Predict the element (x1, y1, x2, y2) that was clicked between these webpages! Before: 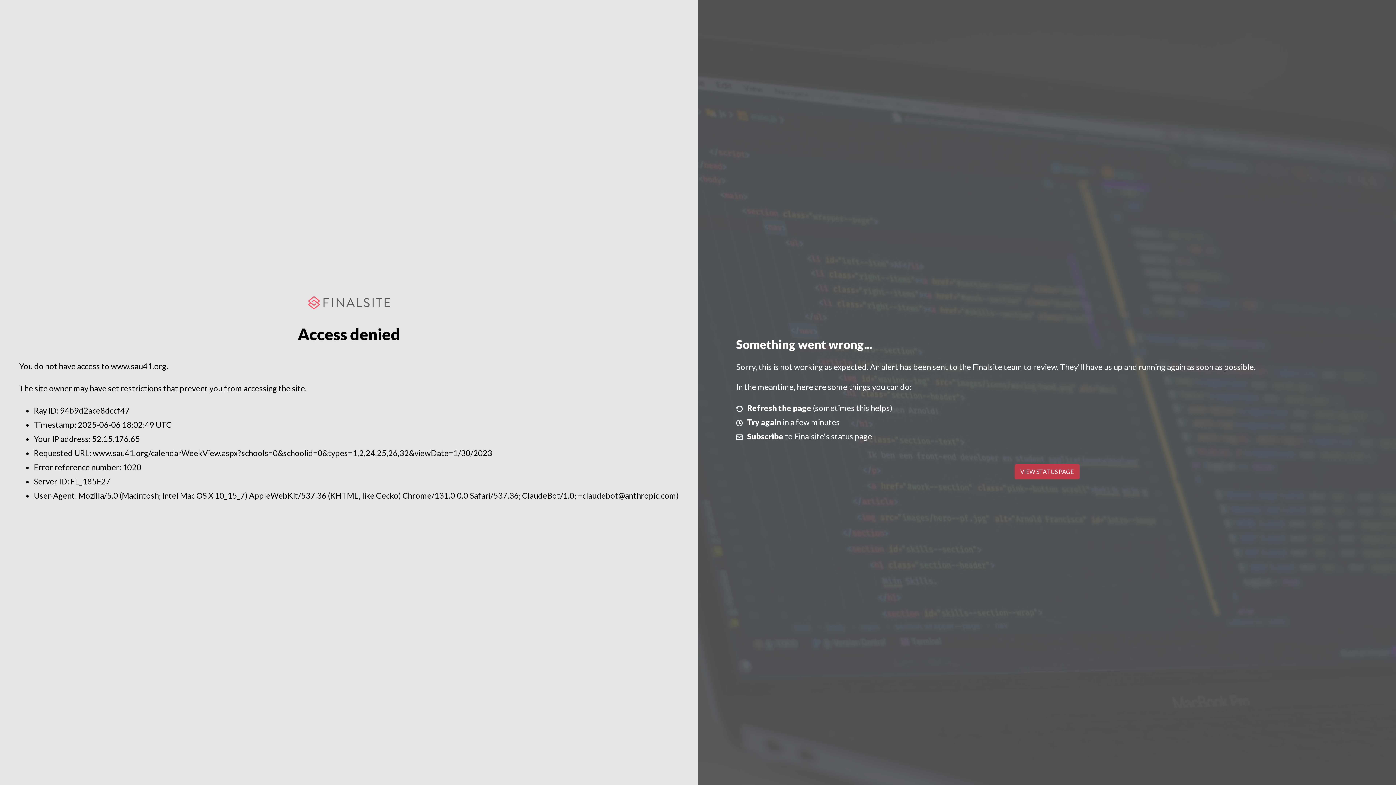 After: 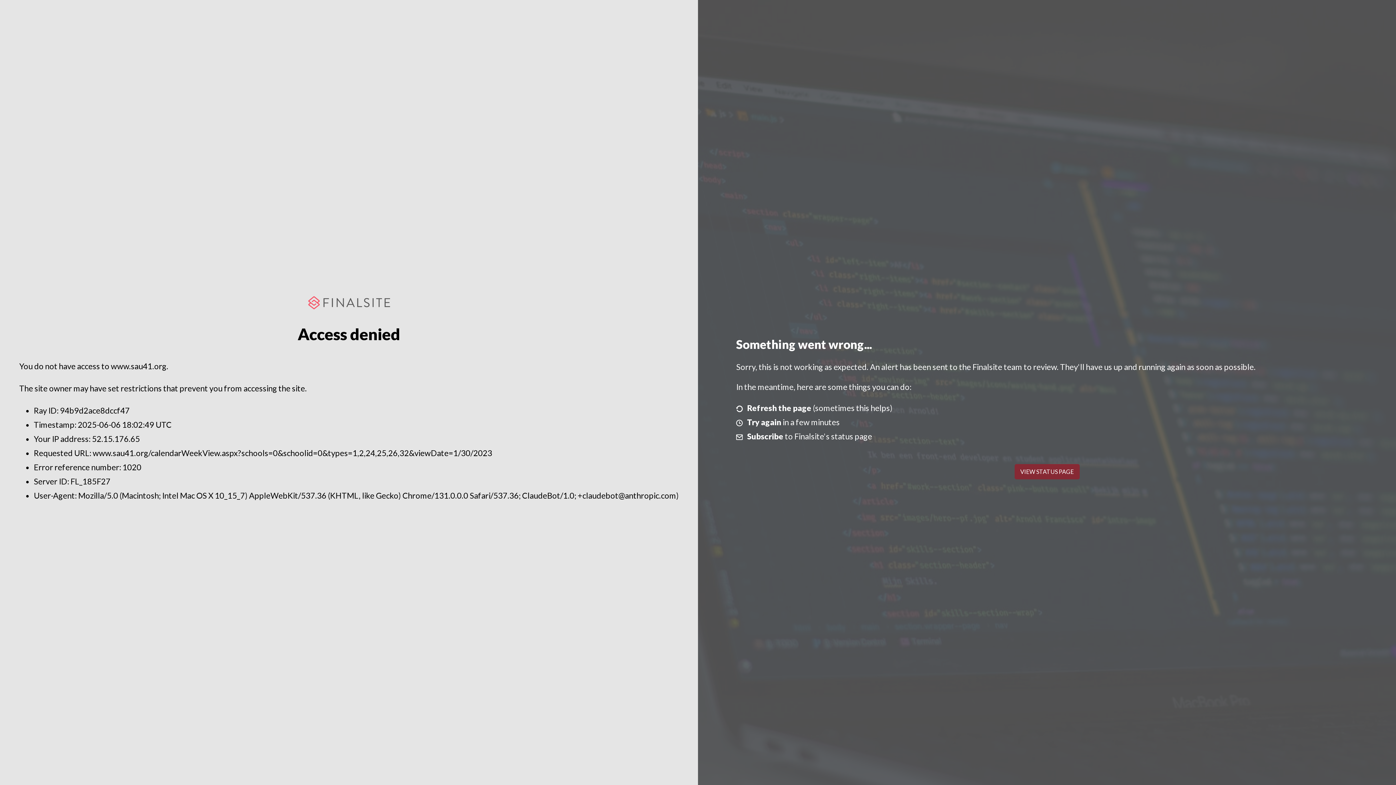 Action: label: VIEW STATUS PAGE bbox: (1014, 464, 1079, 479)